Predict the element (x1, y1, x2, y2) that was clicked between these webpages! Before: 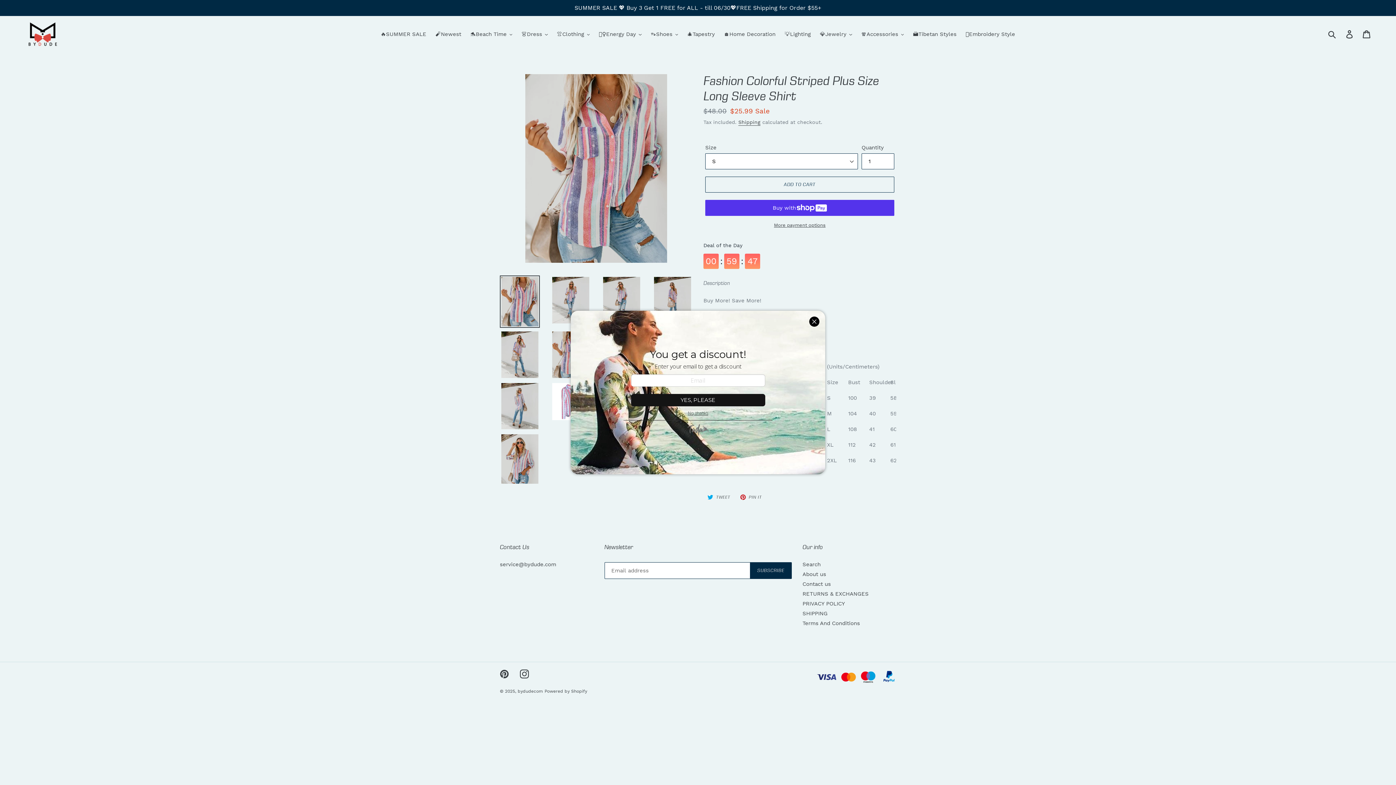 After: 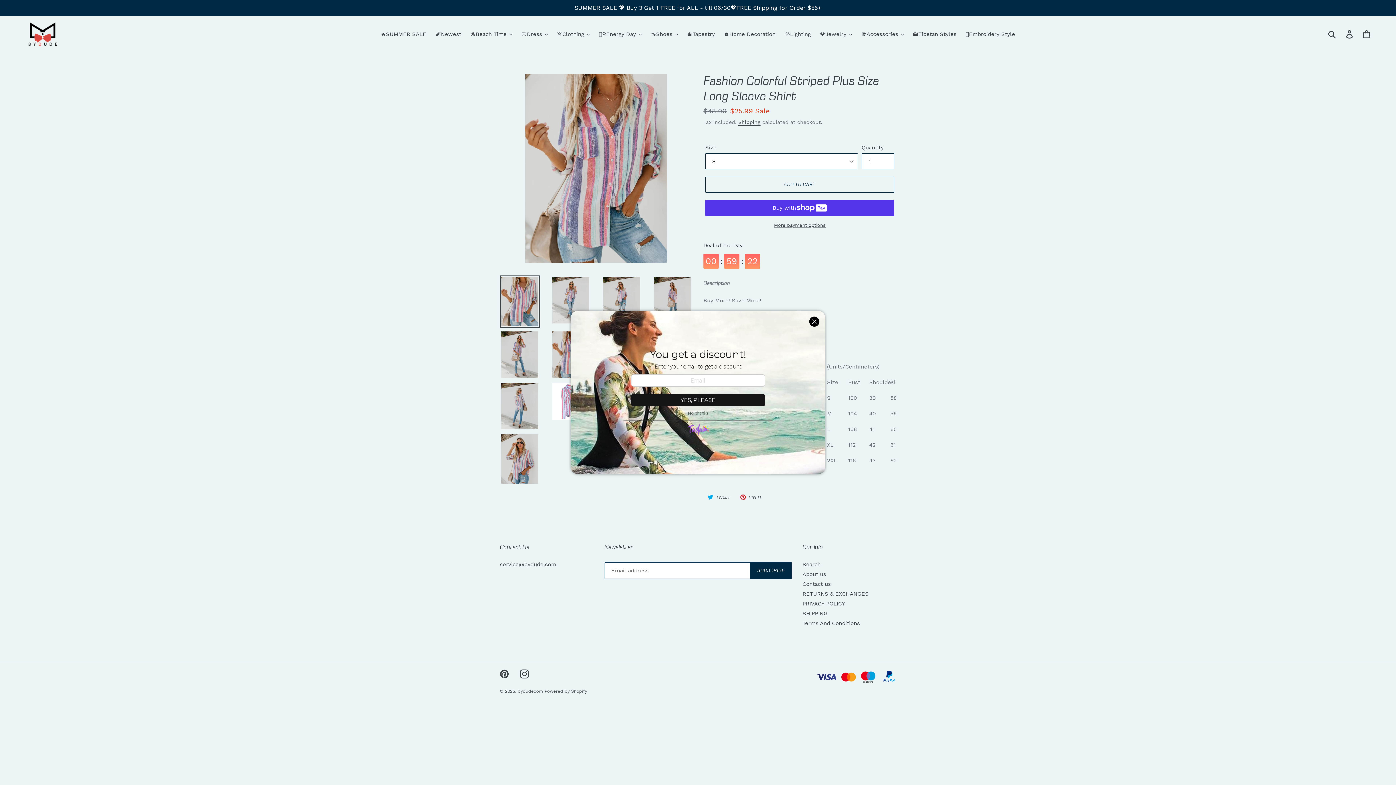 Action: bbox: (687, 420, 708, 438)